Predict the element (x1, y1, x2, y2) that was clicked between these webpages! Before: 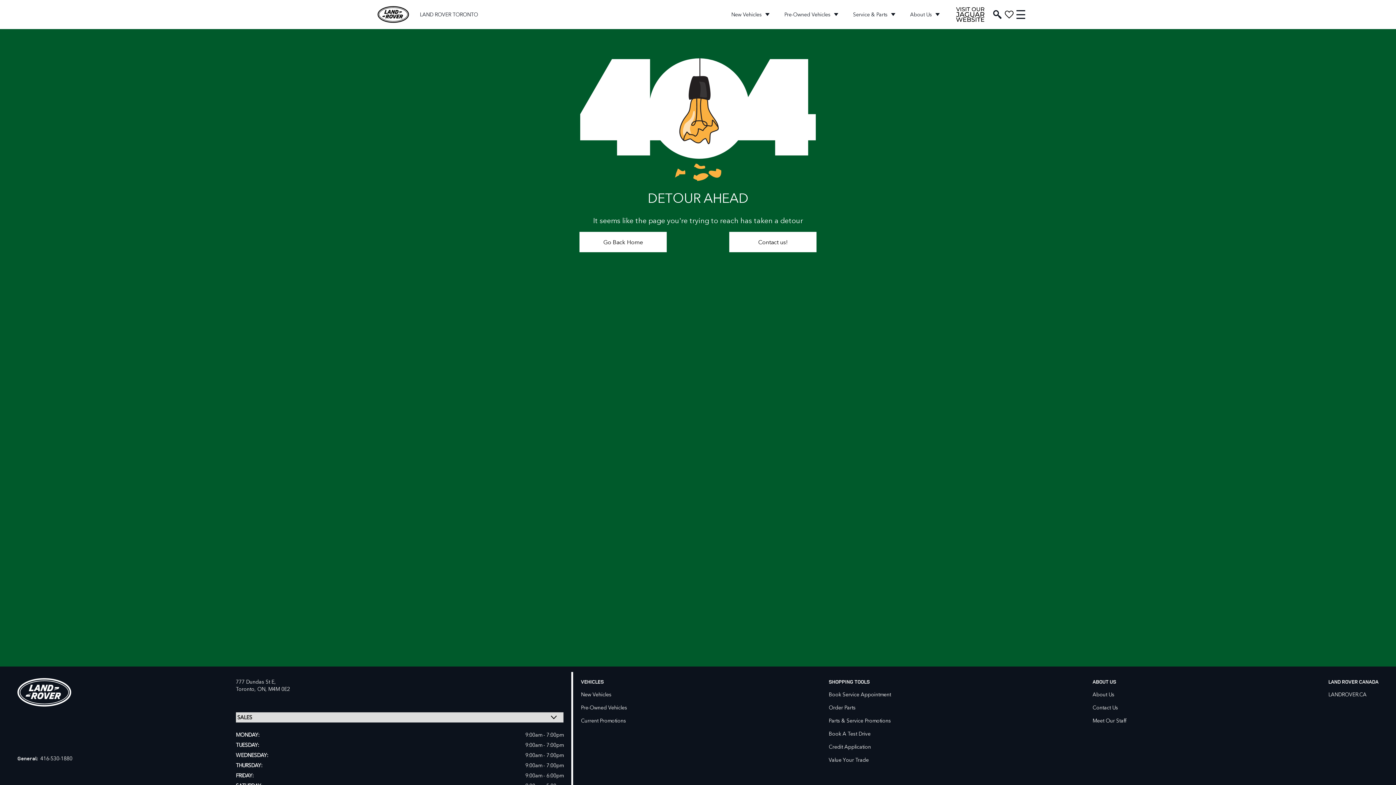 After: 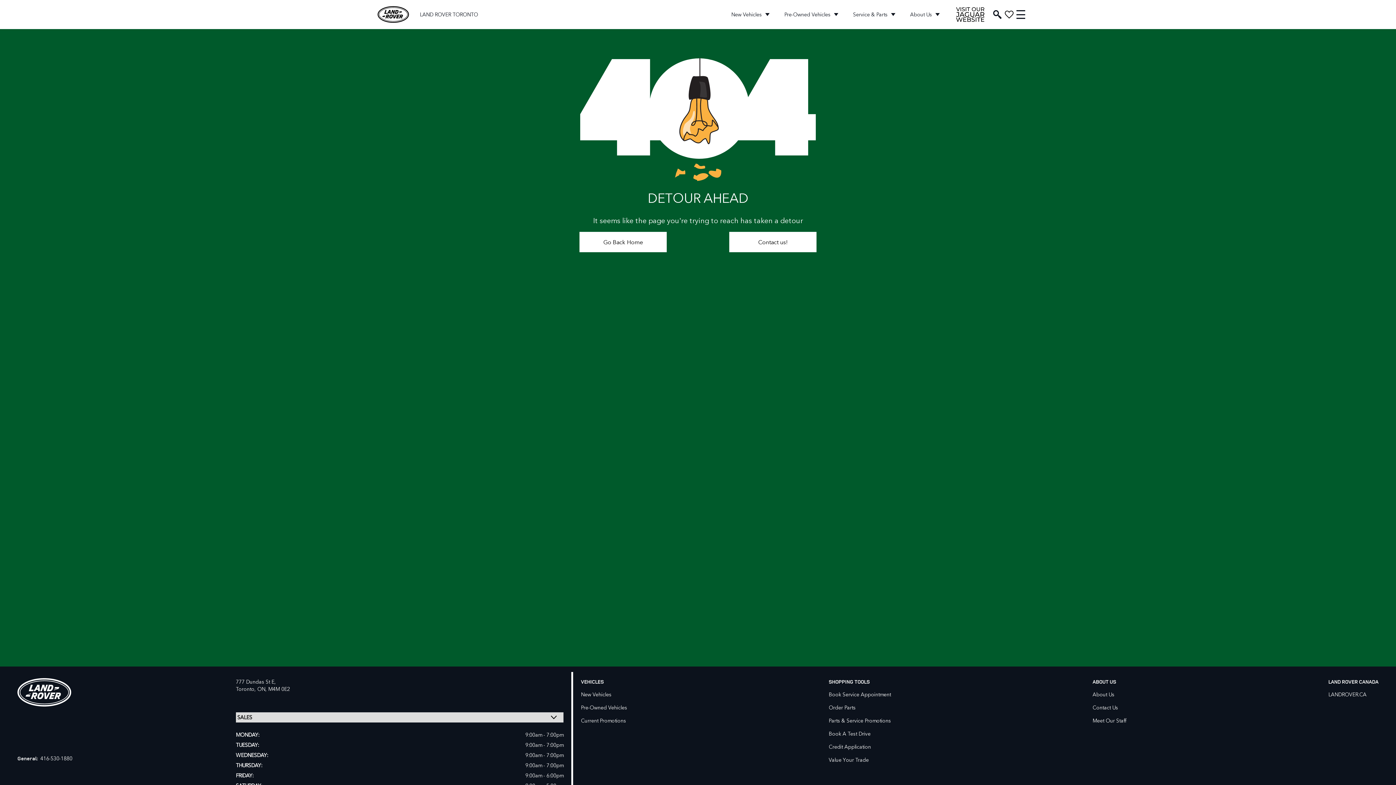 Action: label: 416-530-1880 bbox: (40, 755, 72, 763)